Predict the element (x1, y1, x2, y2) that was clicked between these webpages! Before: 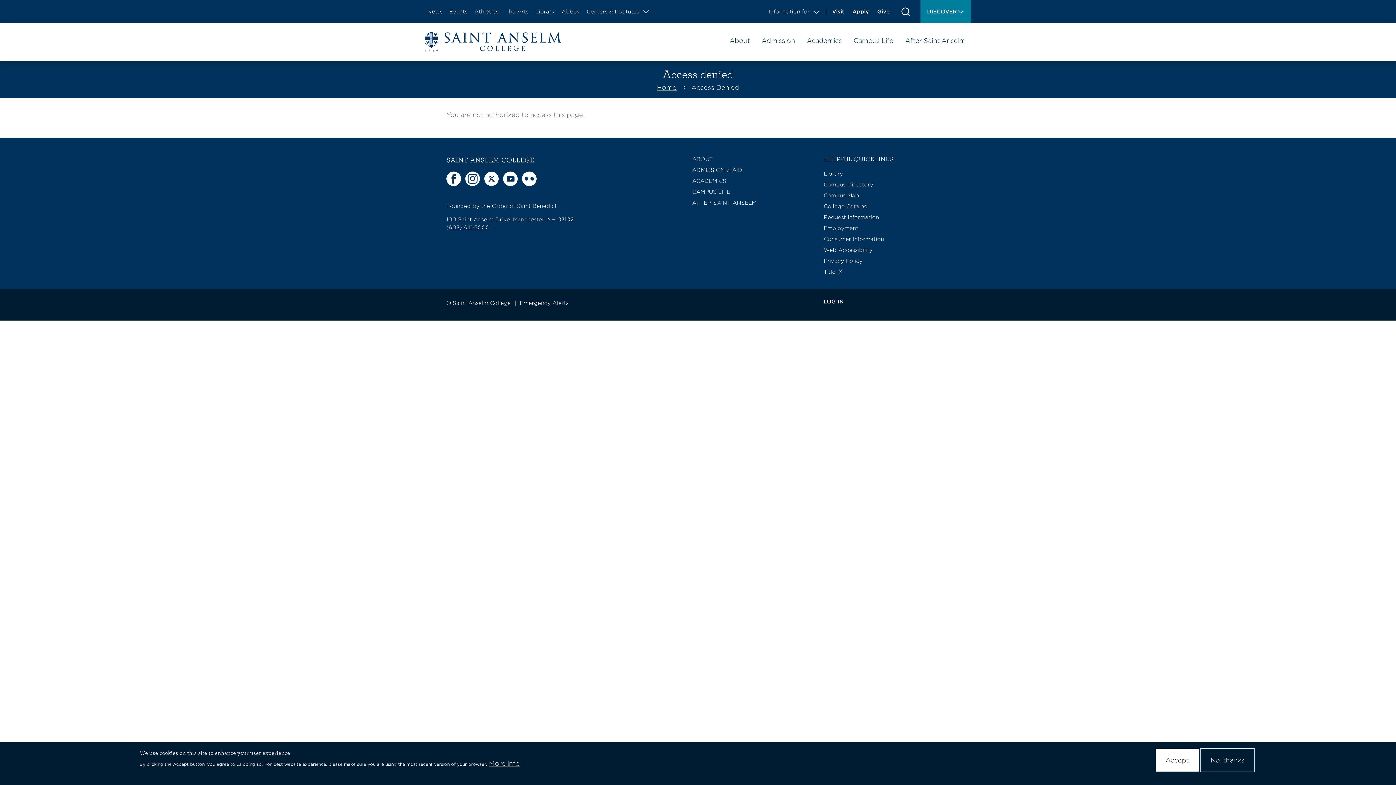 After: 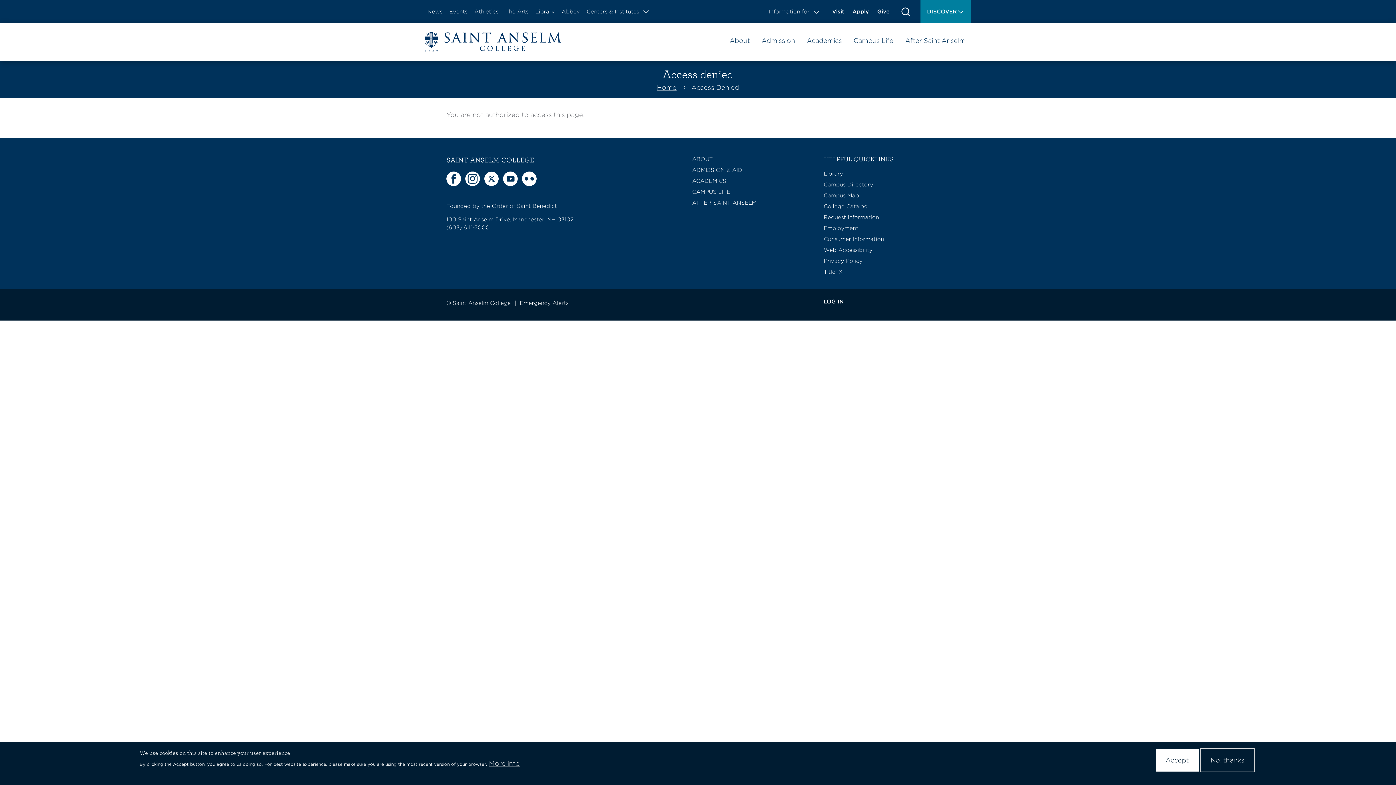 Action: bbox: (446, 224, 489, 230) label: (603) 641-7000